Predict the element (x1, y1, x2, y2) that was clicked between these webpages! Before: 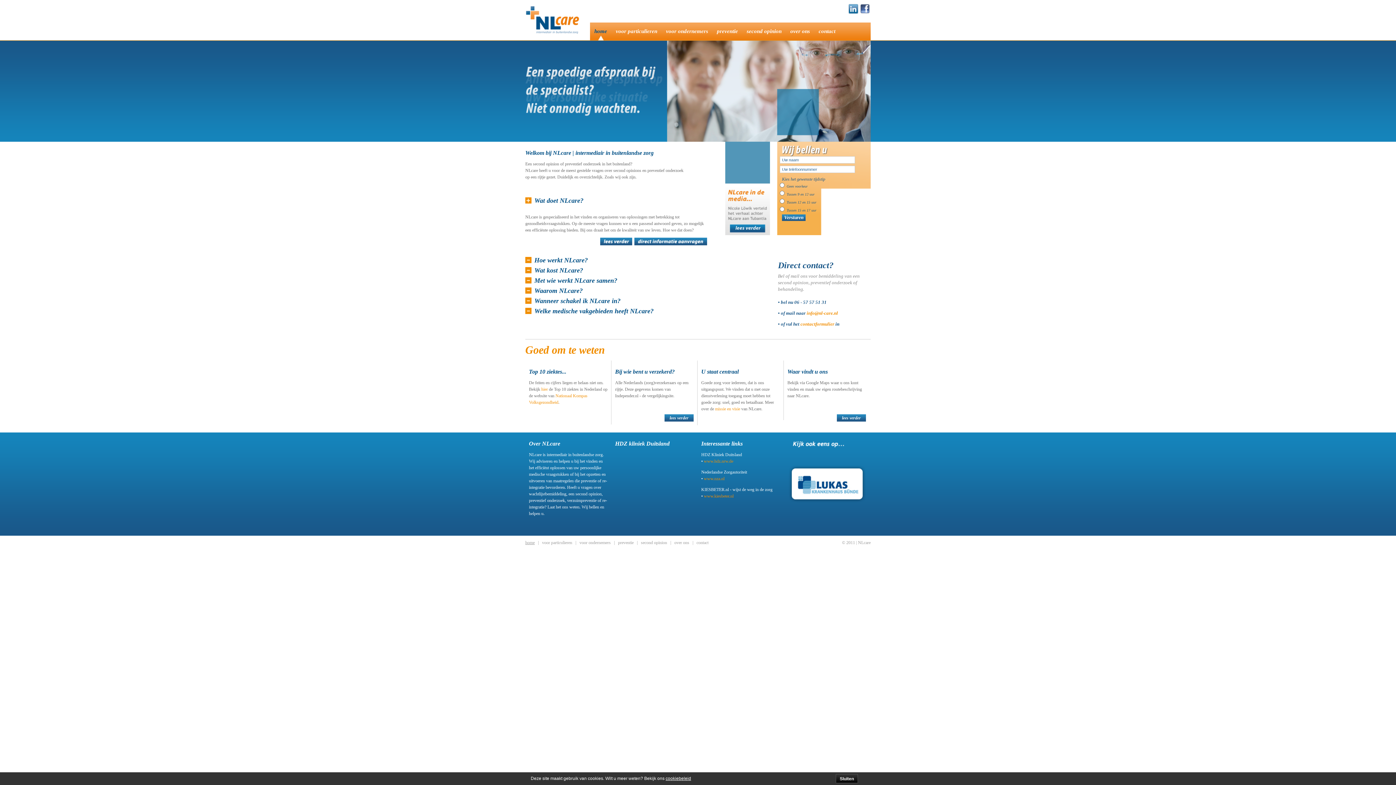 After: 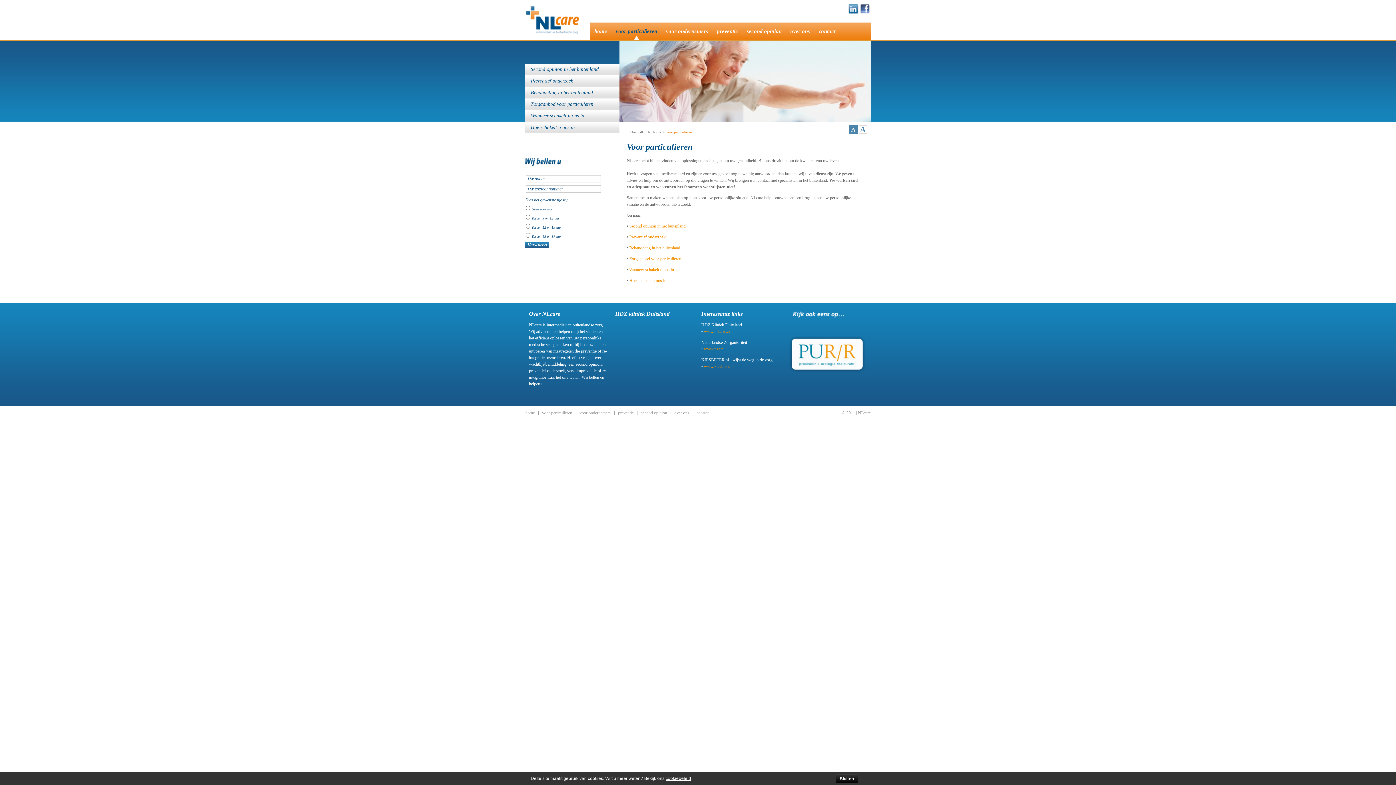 Action: bbox: (616, 28, 657, 34) label: voor particulieren